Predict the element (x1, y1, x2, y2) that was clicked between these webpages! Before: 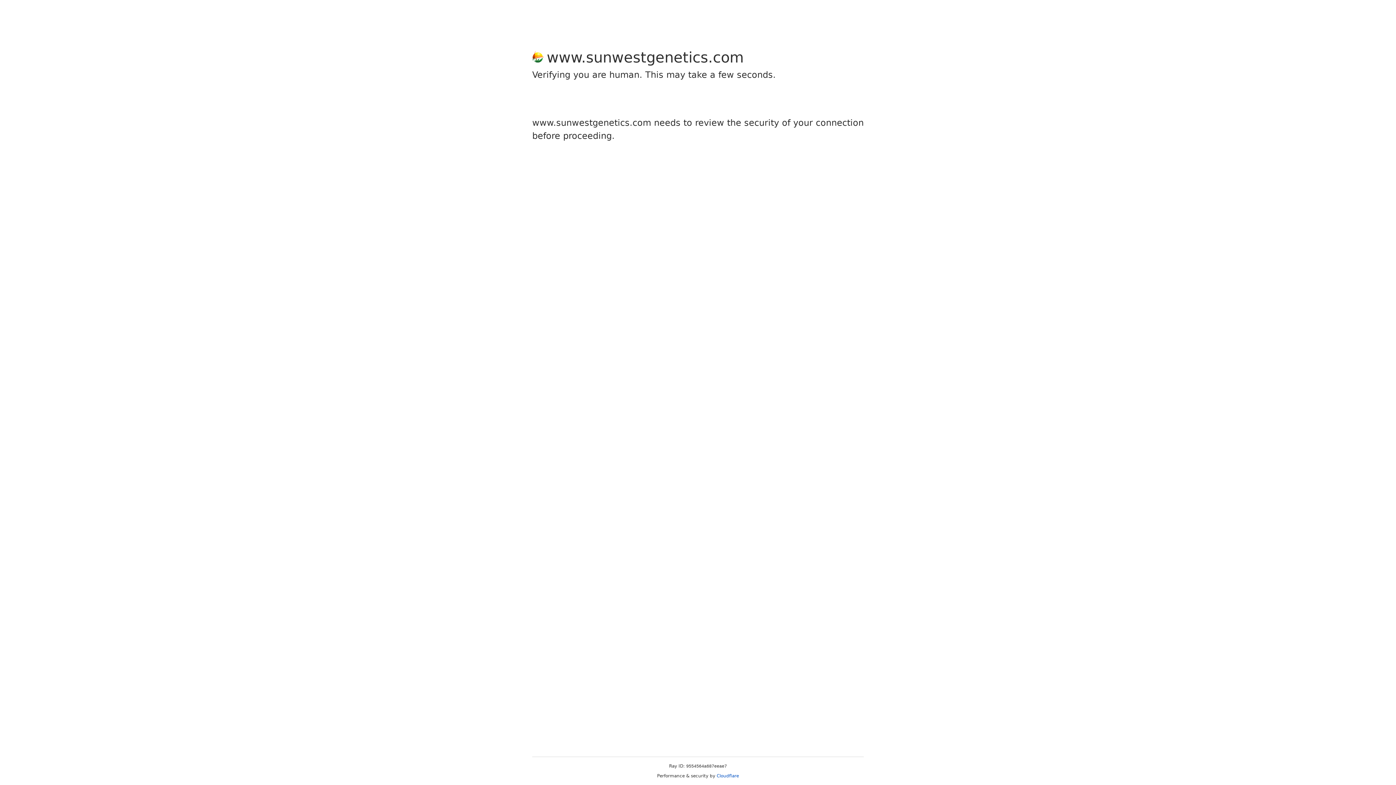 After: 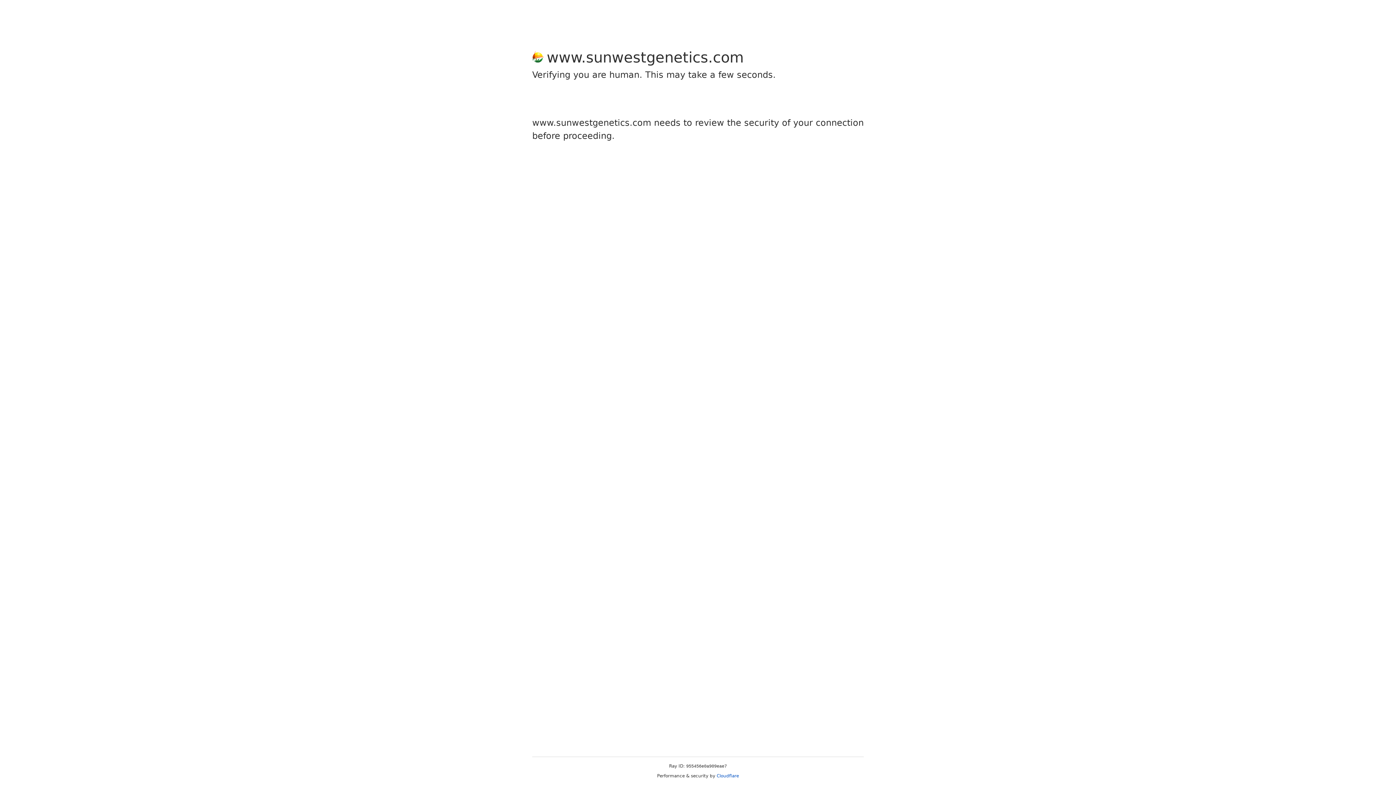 Action: bbox: (716, 773, 739, 778) label: Cloudflare